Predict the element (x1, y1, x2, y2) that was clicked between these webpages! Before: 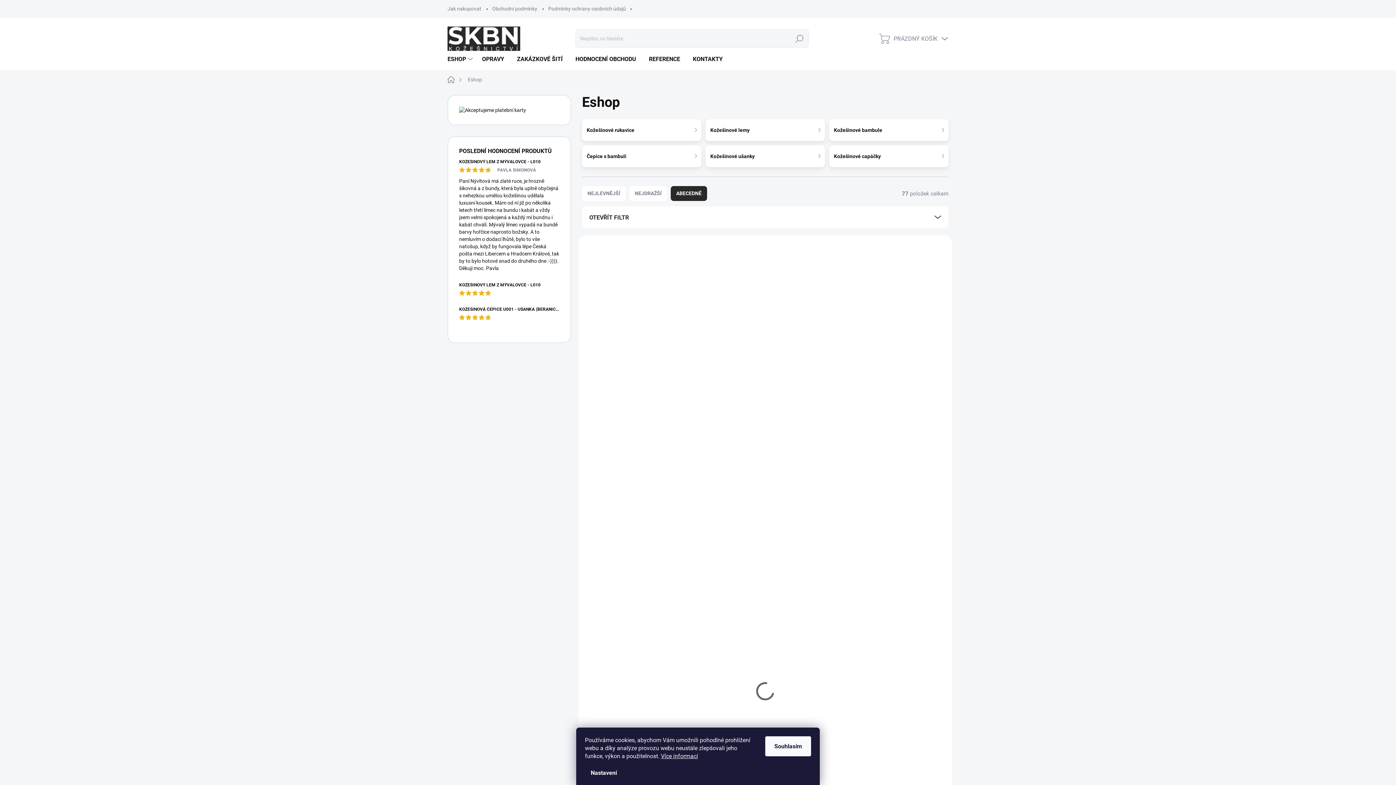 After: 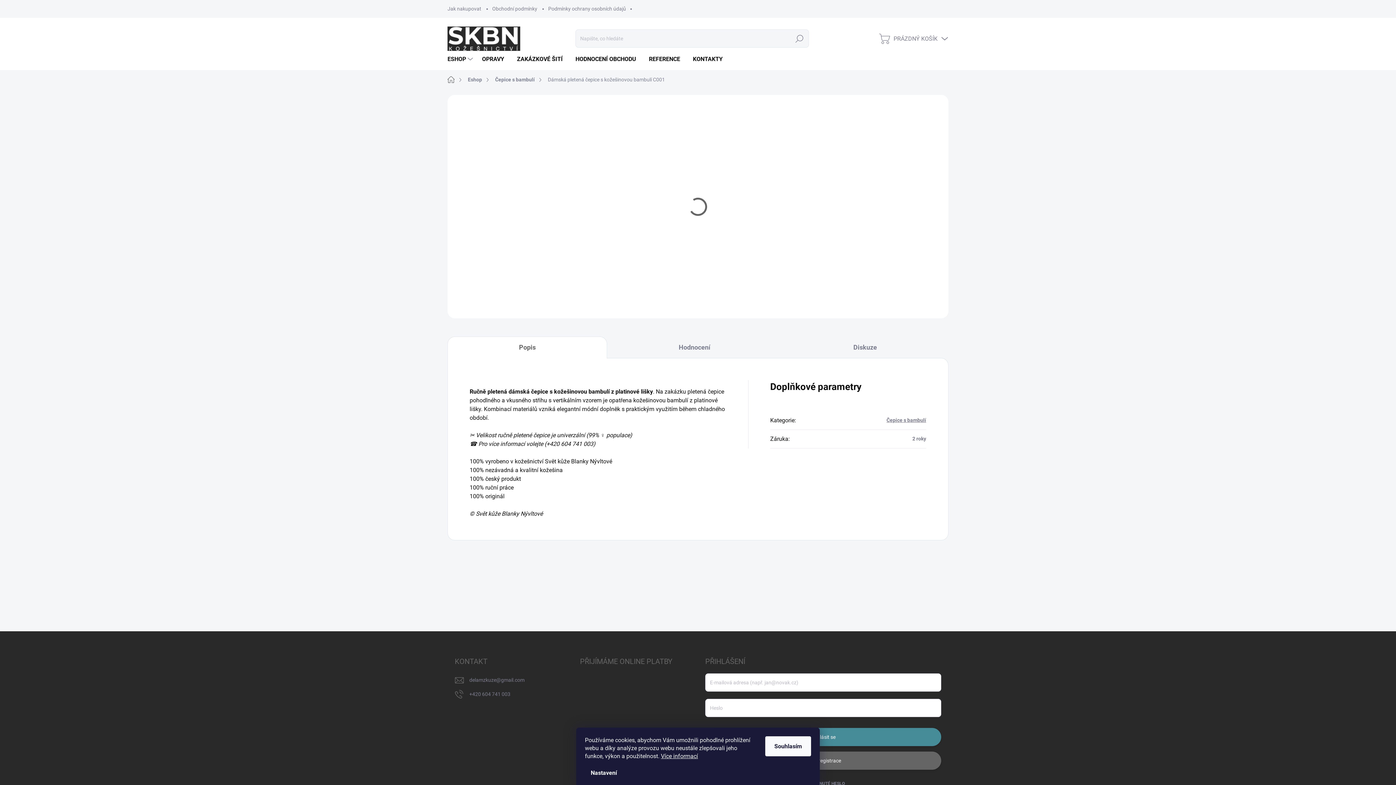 Action: label: Dámská pletená čepice s kožešinovou bambulí C001 bbox: (717, 572, 813, 588)